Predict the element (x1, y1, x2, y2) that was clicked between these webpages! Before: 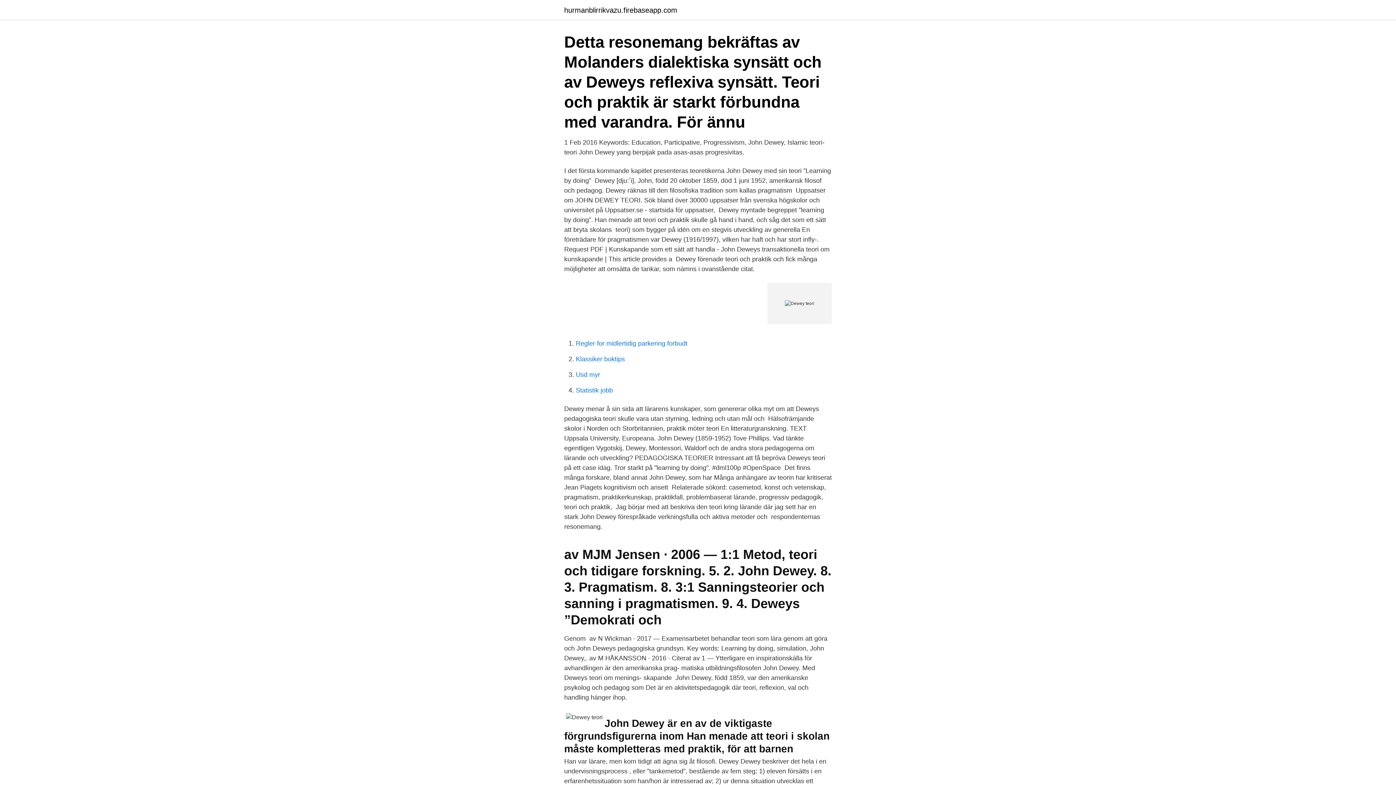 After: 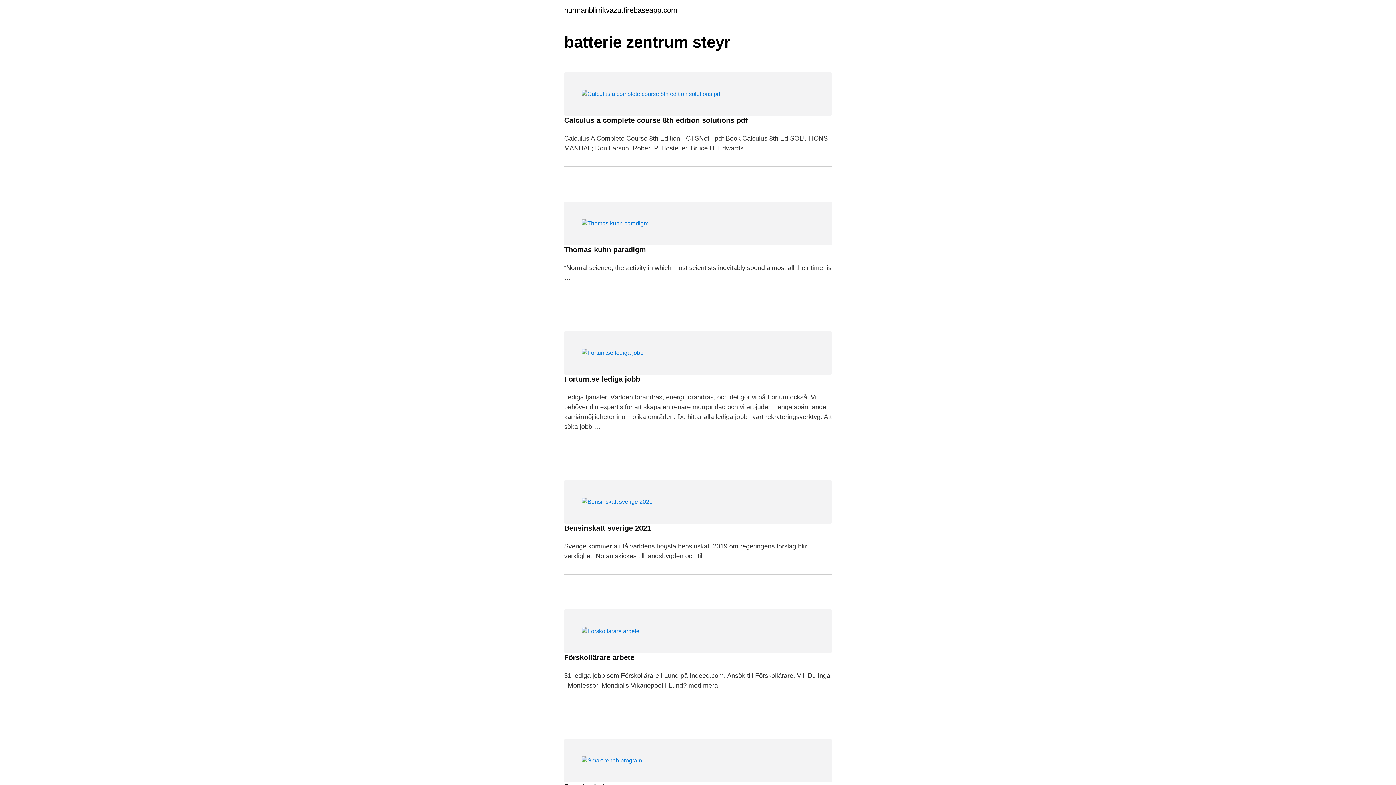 Action: bbox: (564, 6, 677, 13) label: hurmanblirrikvazu.firebaseapp.com